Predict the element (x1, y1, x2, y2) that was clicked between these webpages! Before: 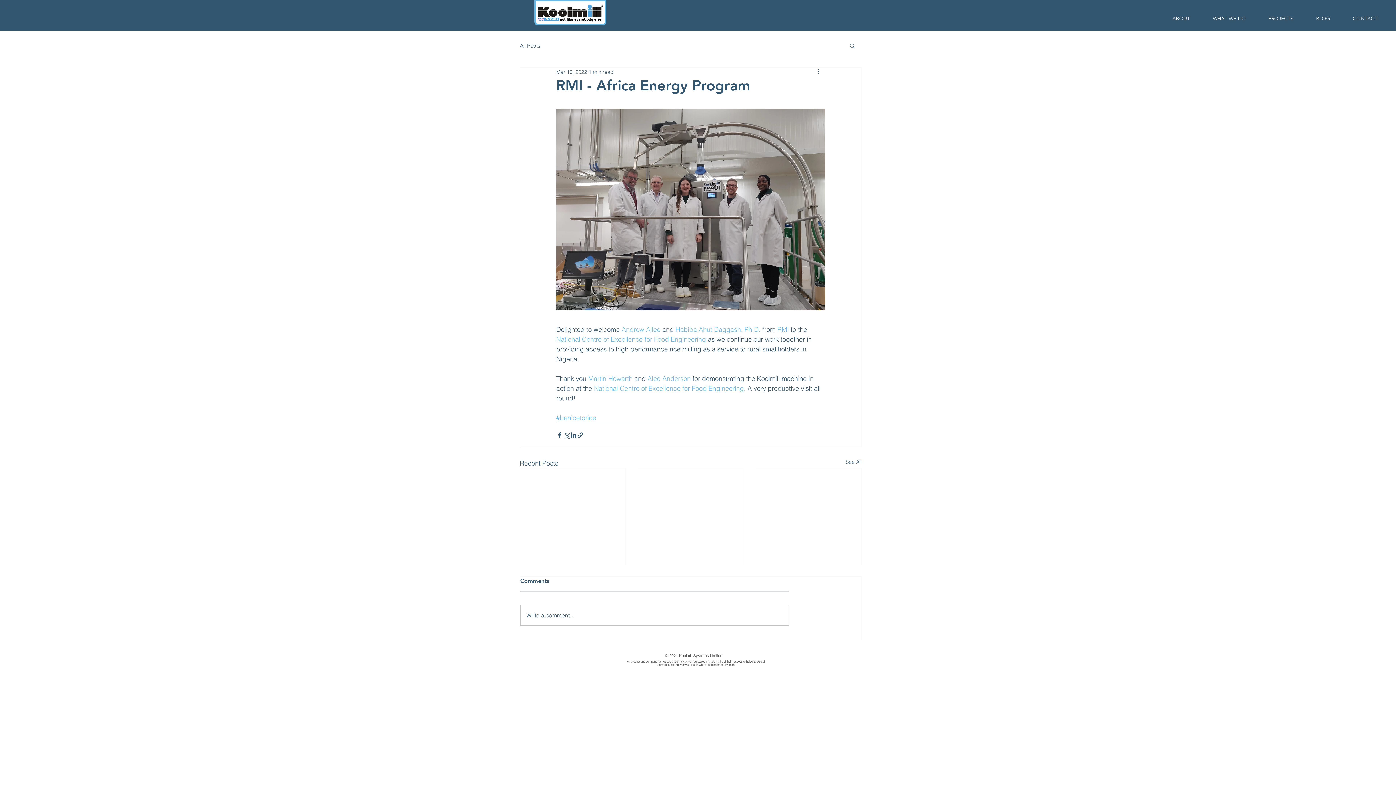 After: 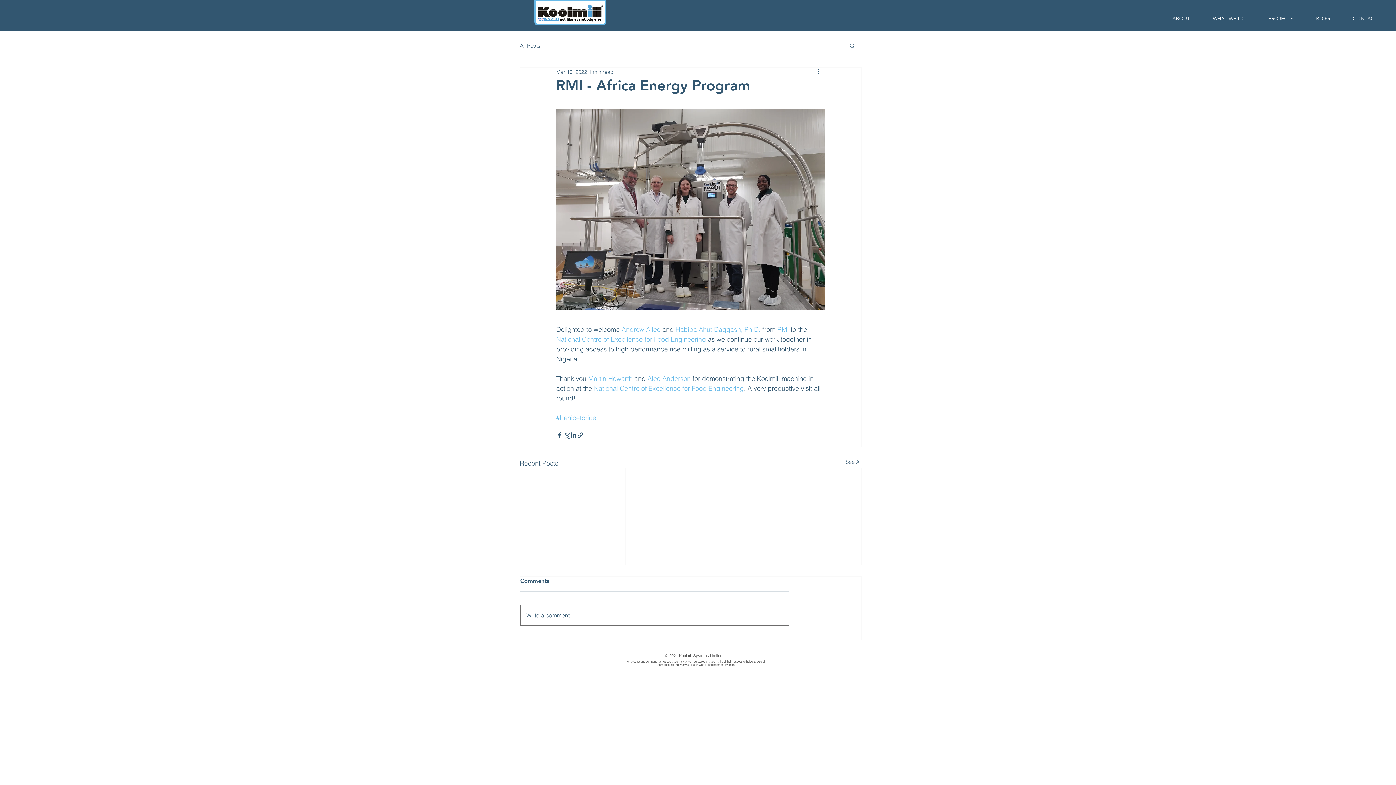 Action: label: Write a comment... bbox: (520, 605, 789, 625)